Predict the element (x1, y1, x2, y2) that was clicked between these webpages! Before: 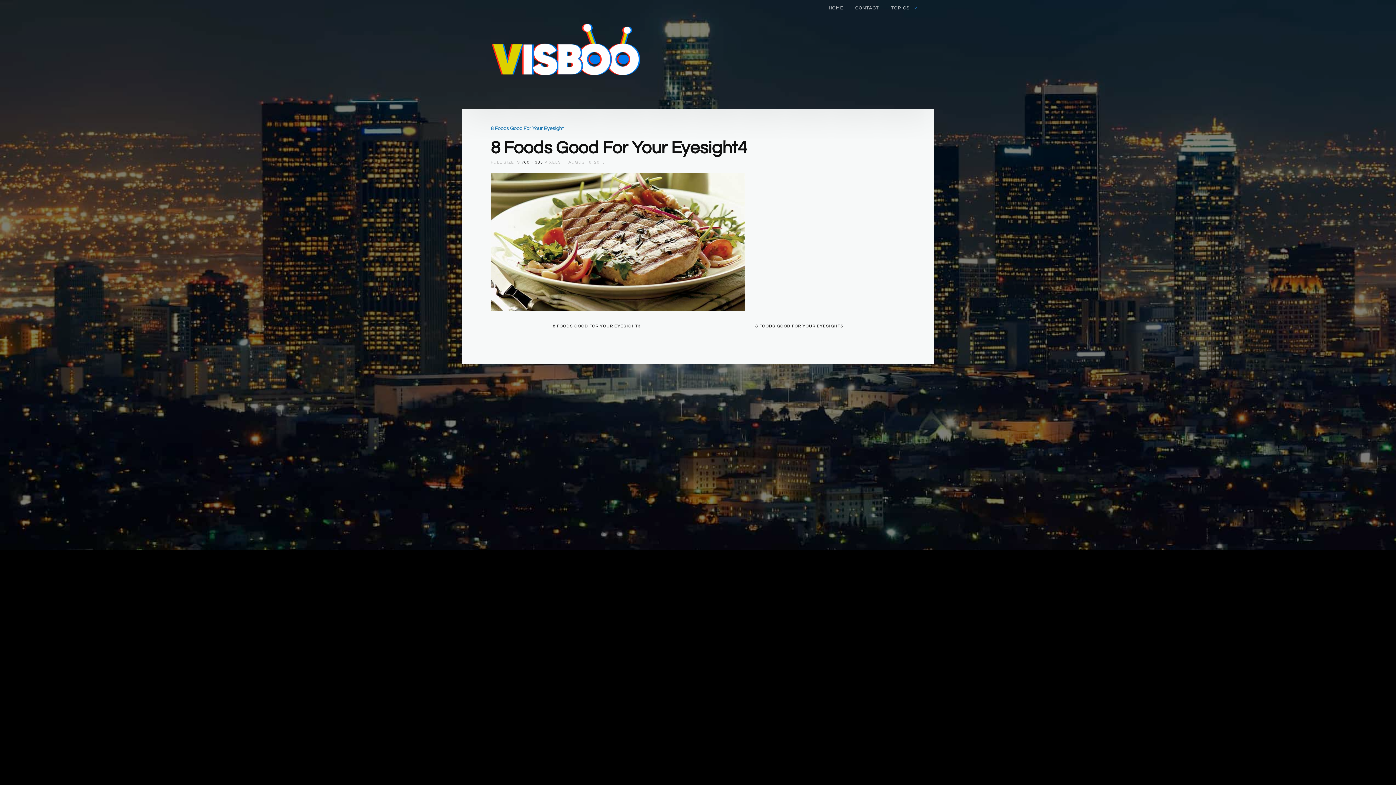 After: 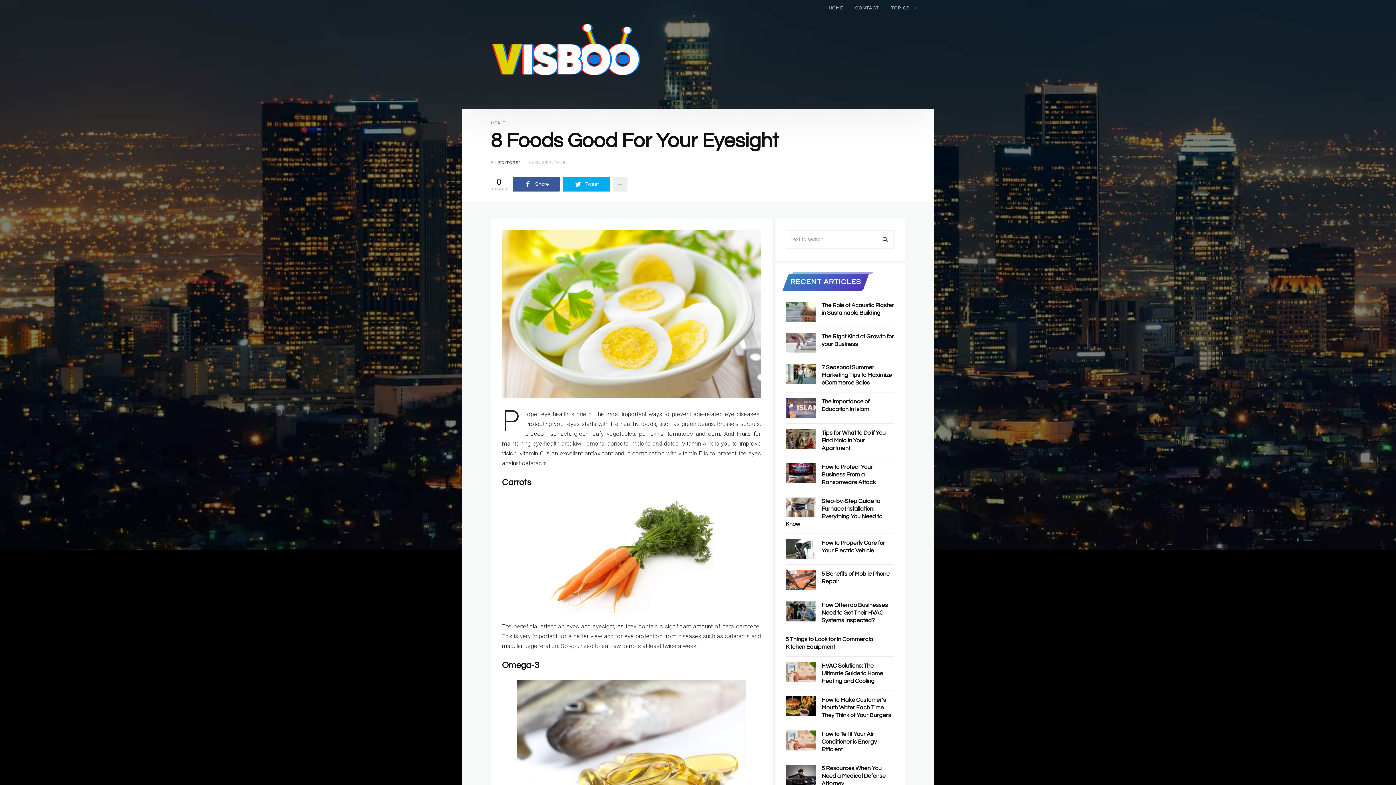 Action: bbox: (490, 126, 564, 131) label: 8 Foods Good For Your Eyesight